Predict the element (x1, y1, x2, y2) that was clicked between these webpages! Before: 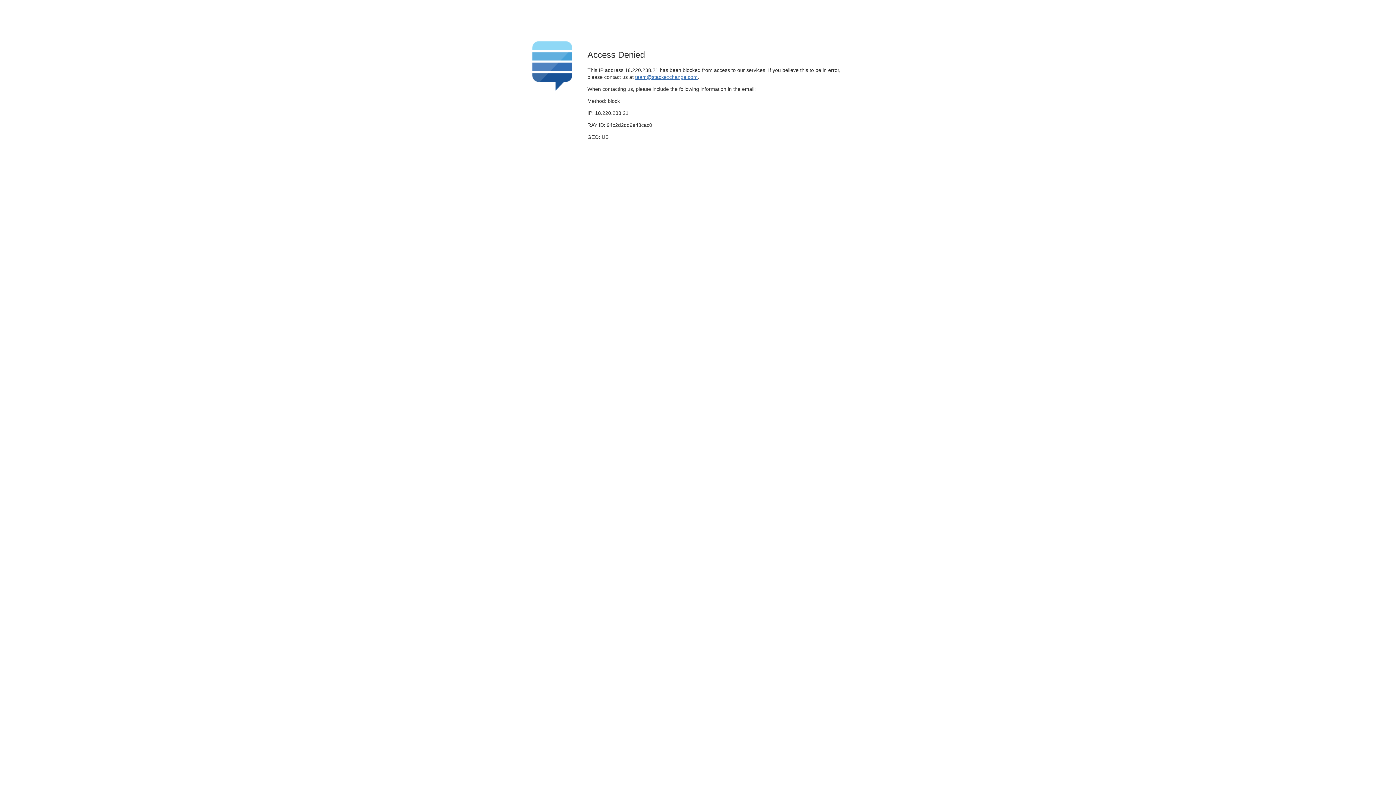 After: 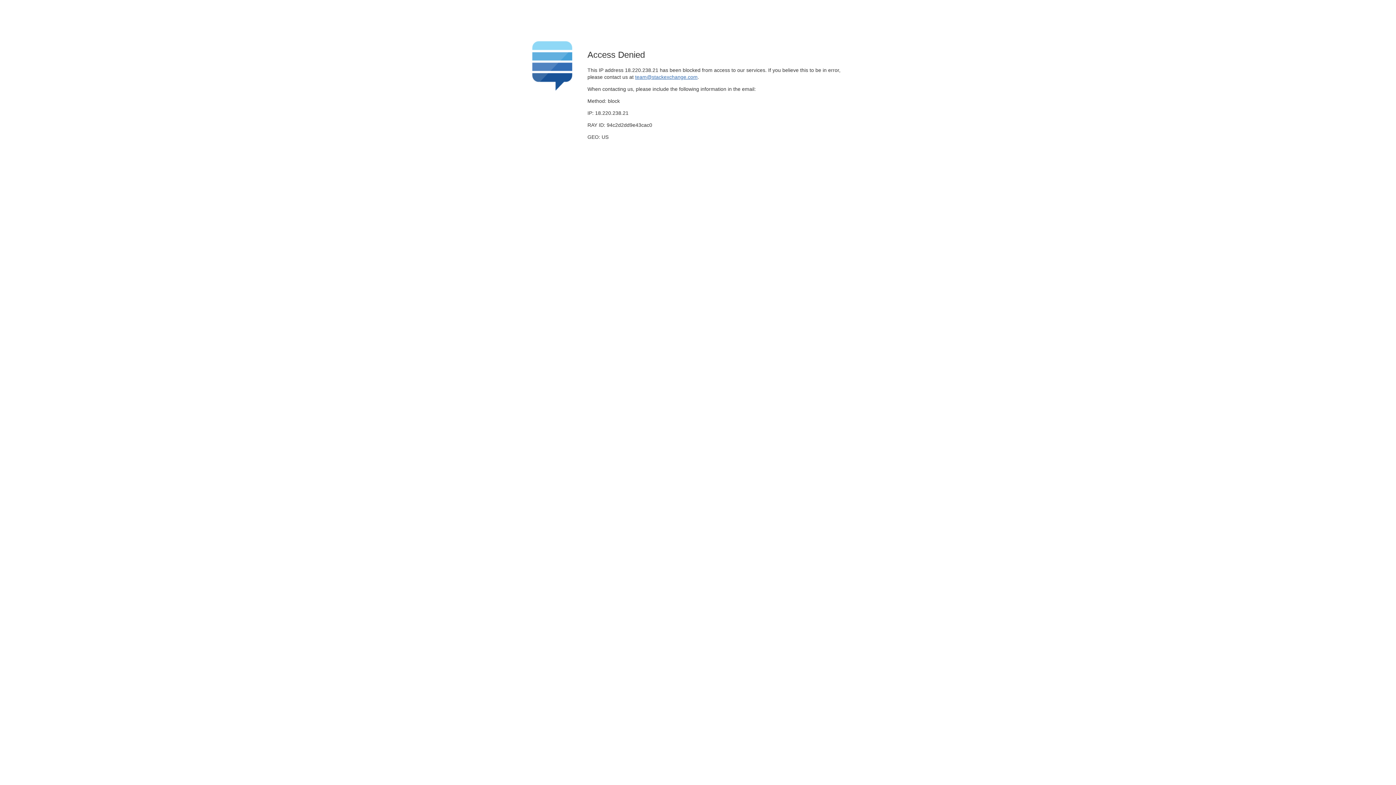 Action: bbox: (635, 74, 697, 79) label: team@stackexchange.com